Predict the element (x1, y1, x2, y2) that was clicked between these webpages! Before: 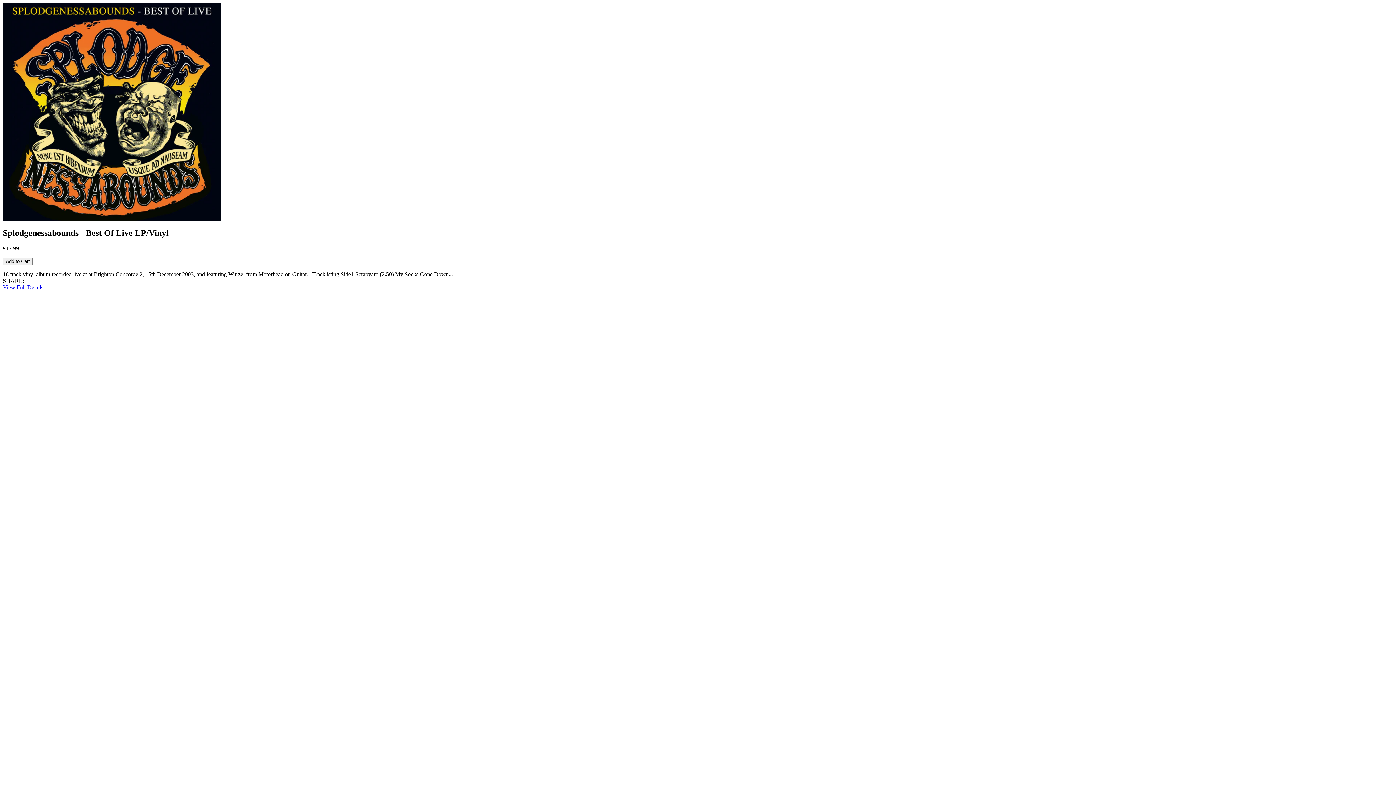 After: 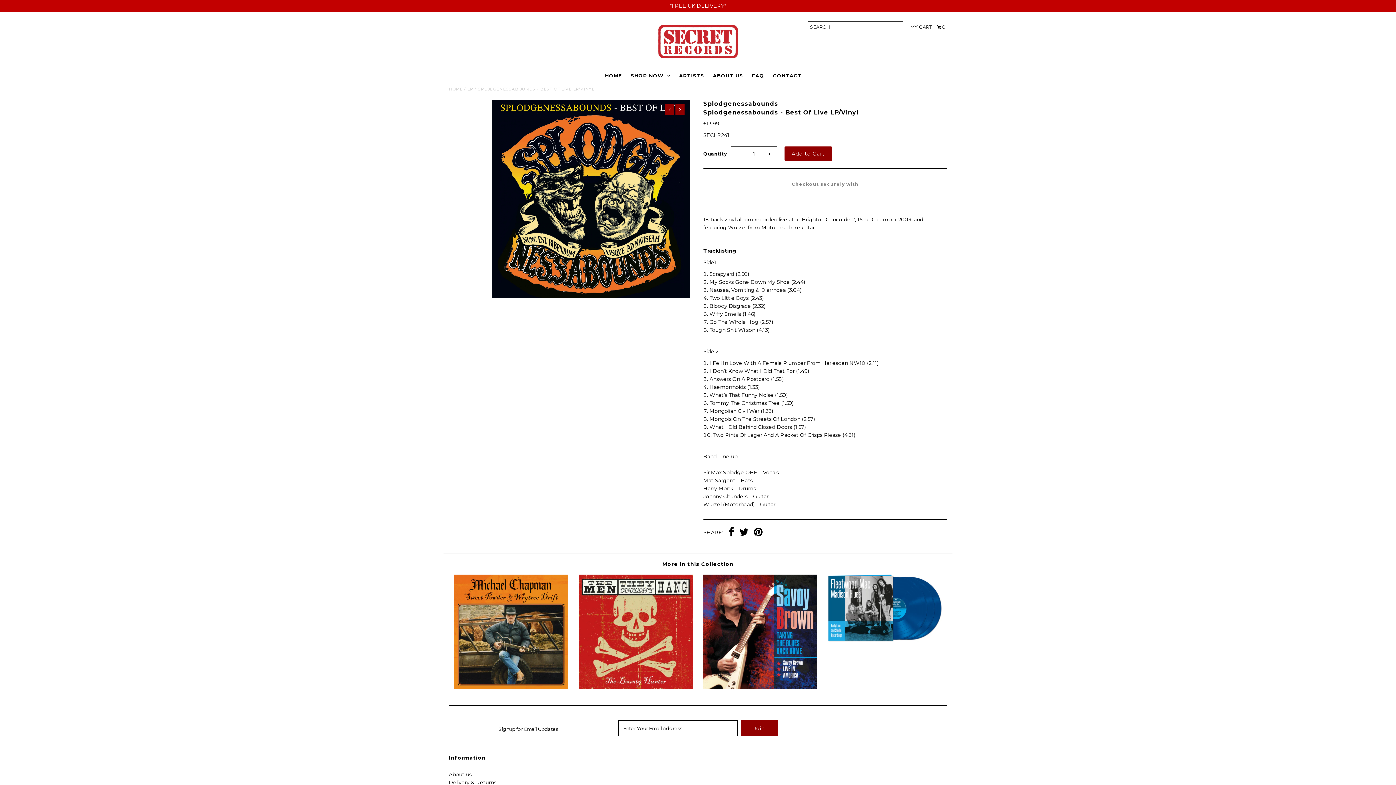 Action: label: View Full Details bbox: (2, 284, 43, 290)